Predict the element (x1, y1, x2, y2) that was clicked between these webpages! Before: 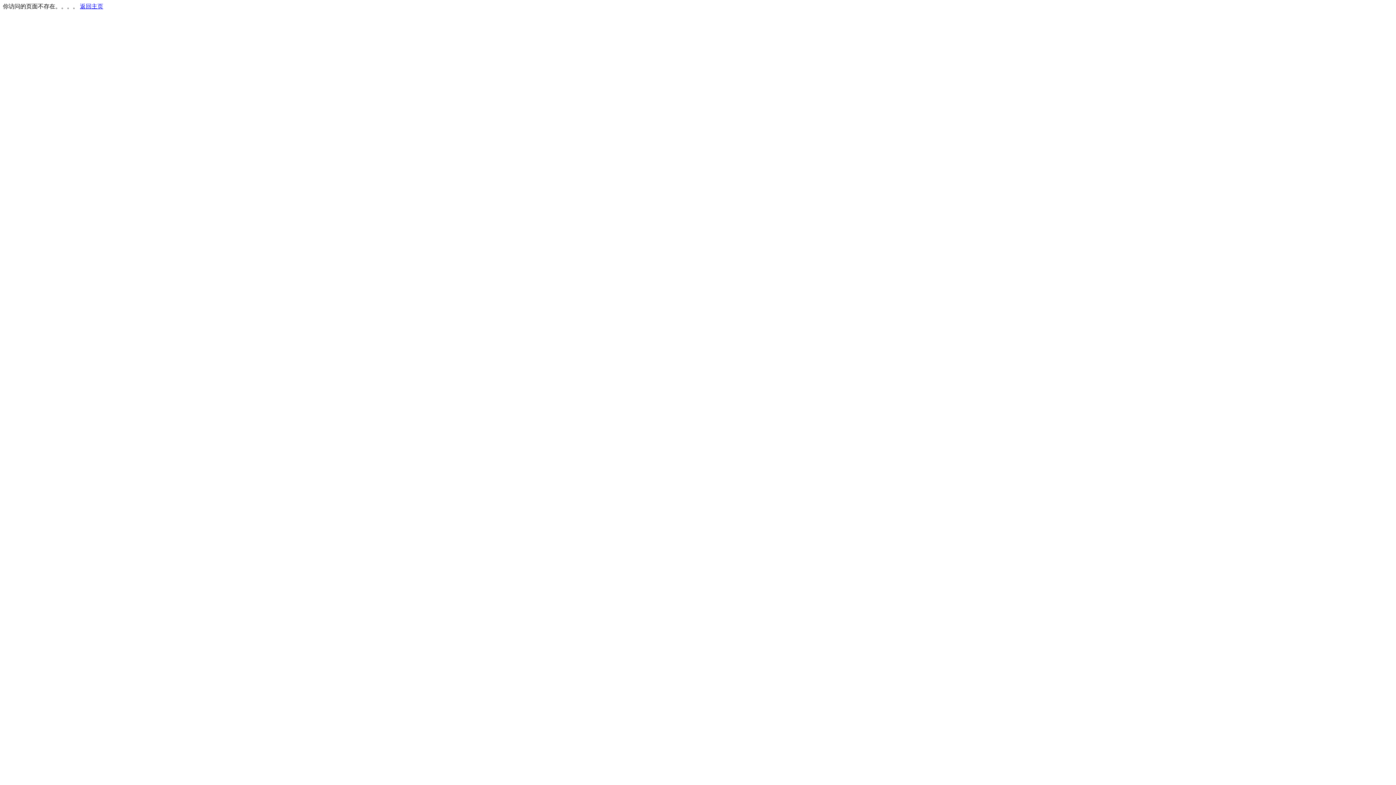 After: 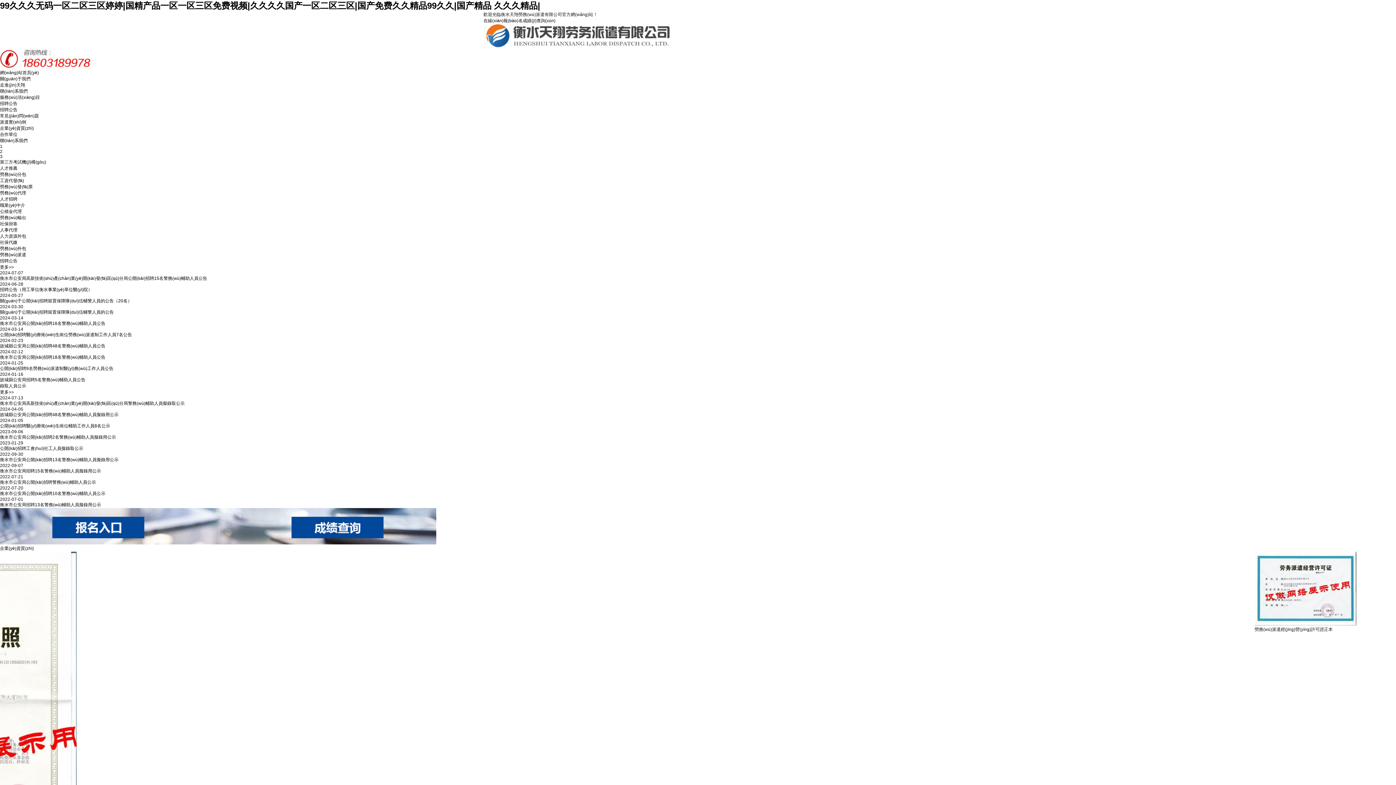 Action: bbox: (80, 3, 103, 9) label: 返回主页